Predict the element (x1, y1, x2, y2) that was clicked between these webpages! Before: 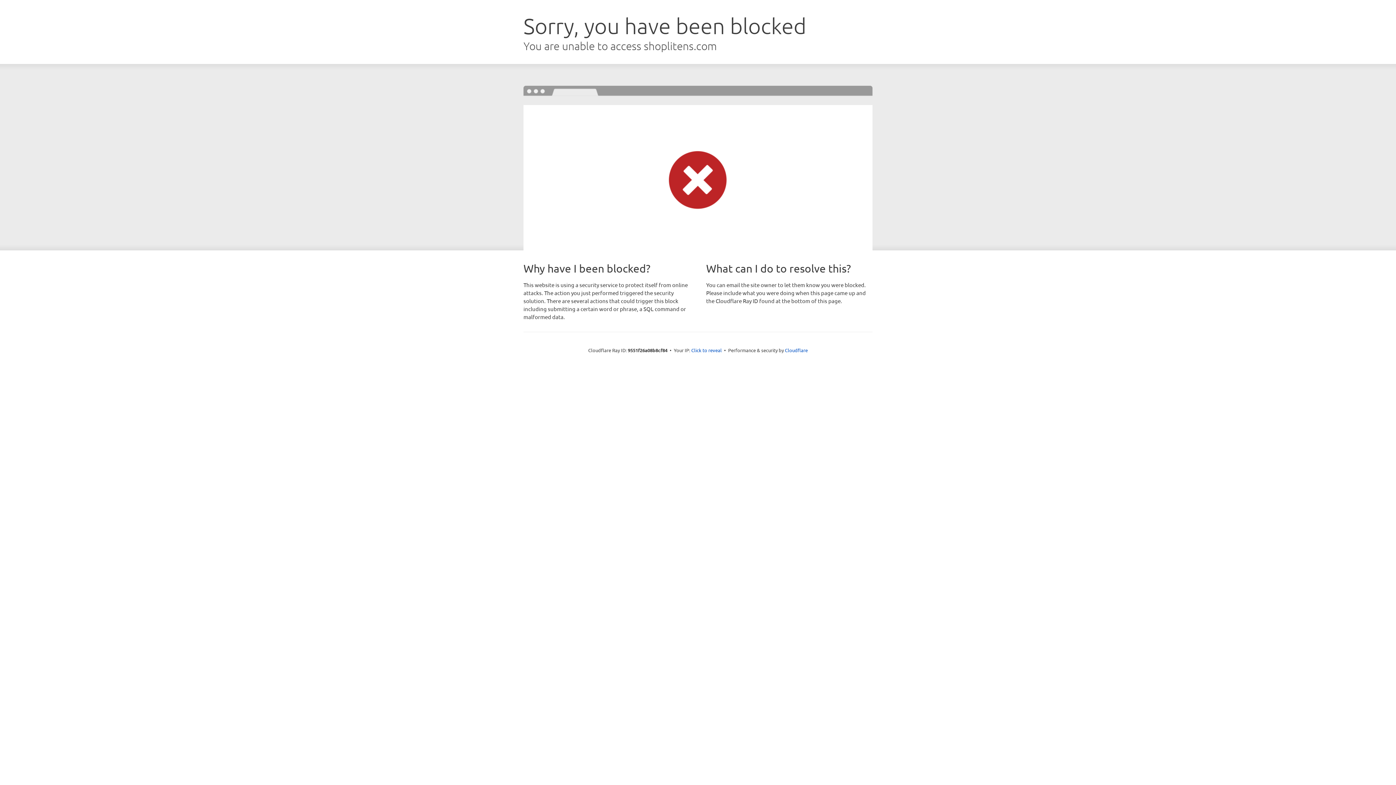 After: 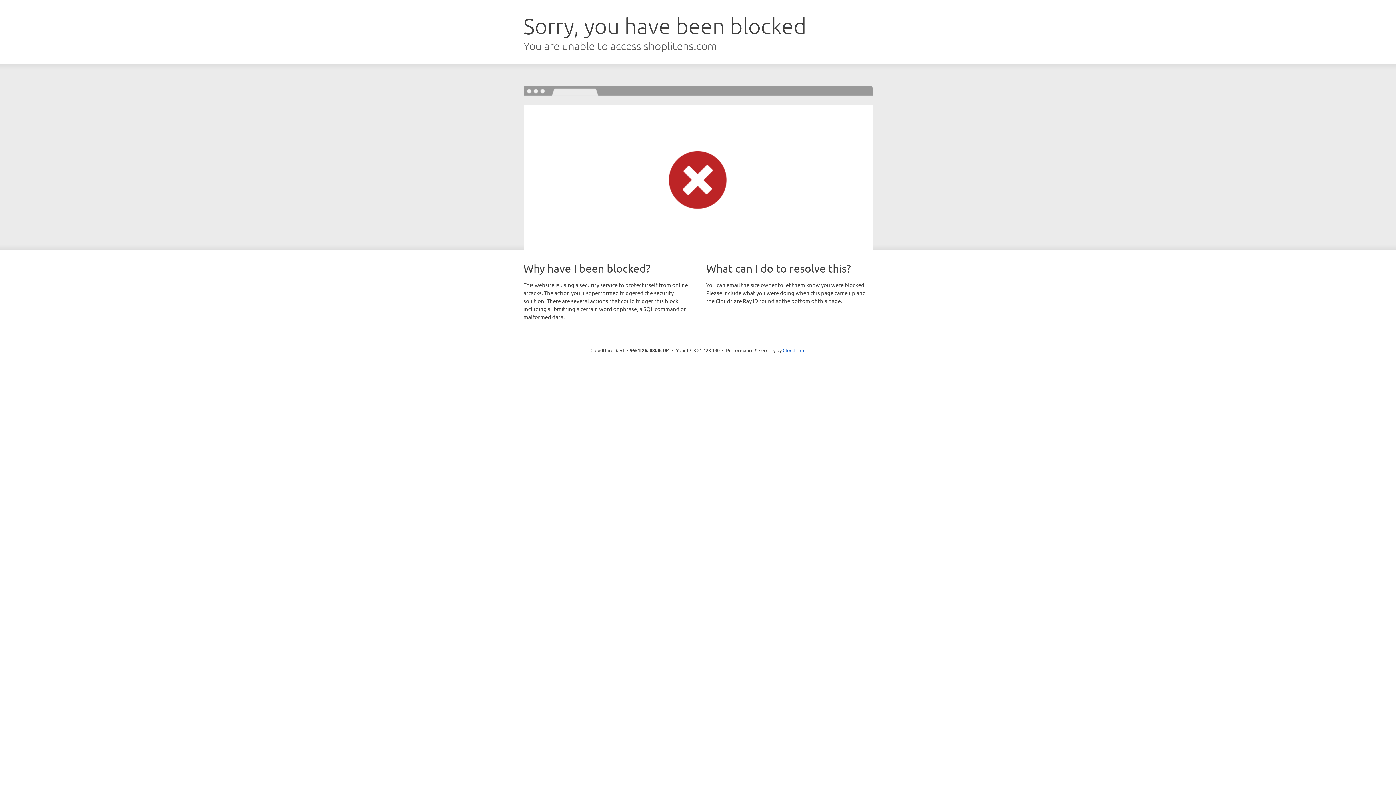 Action: label: Click to reveal bbox: (691, 346, 722, 353)